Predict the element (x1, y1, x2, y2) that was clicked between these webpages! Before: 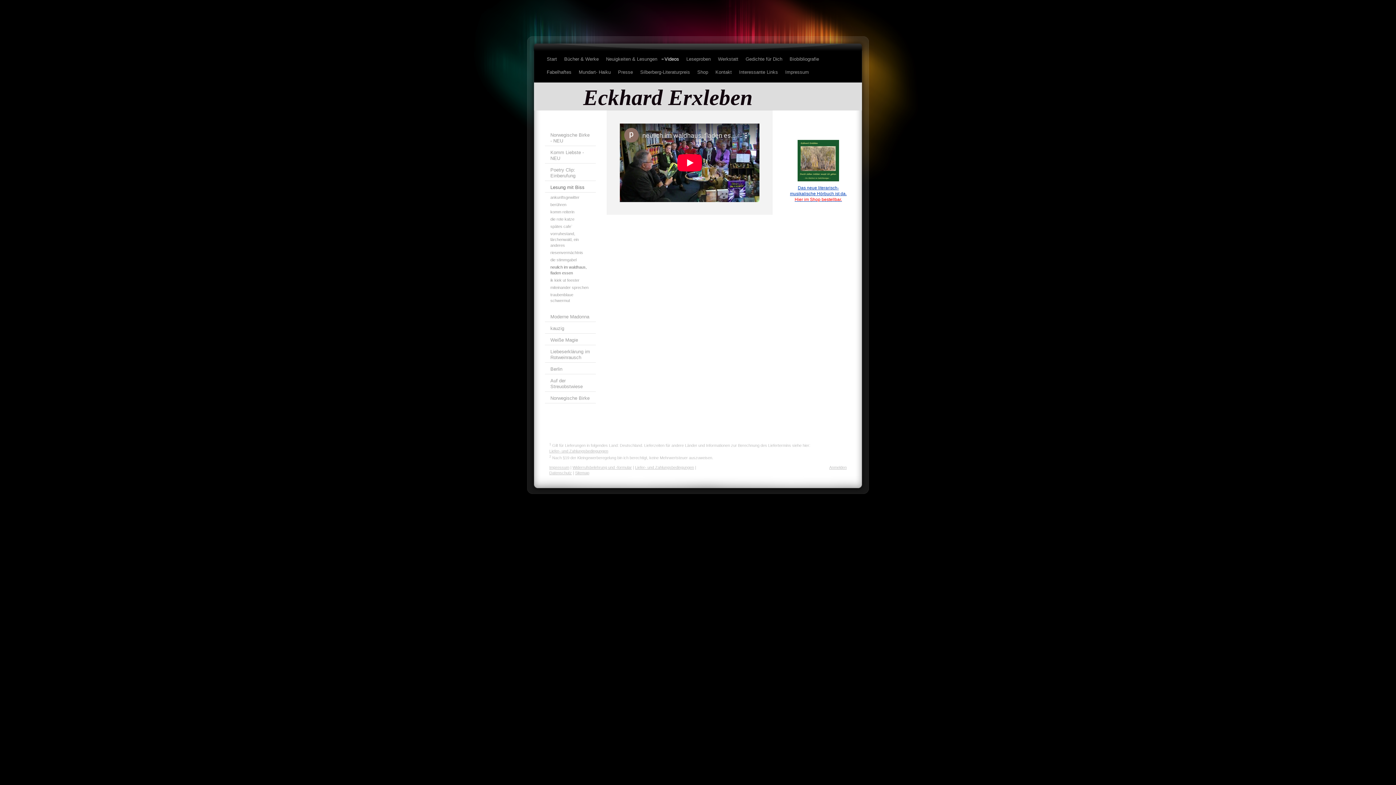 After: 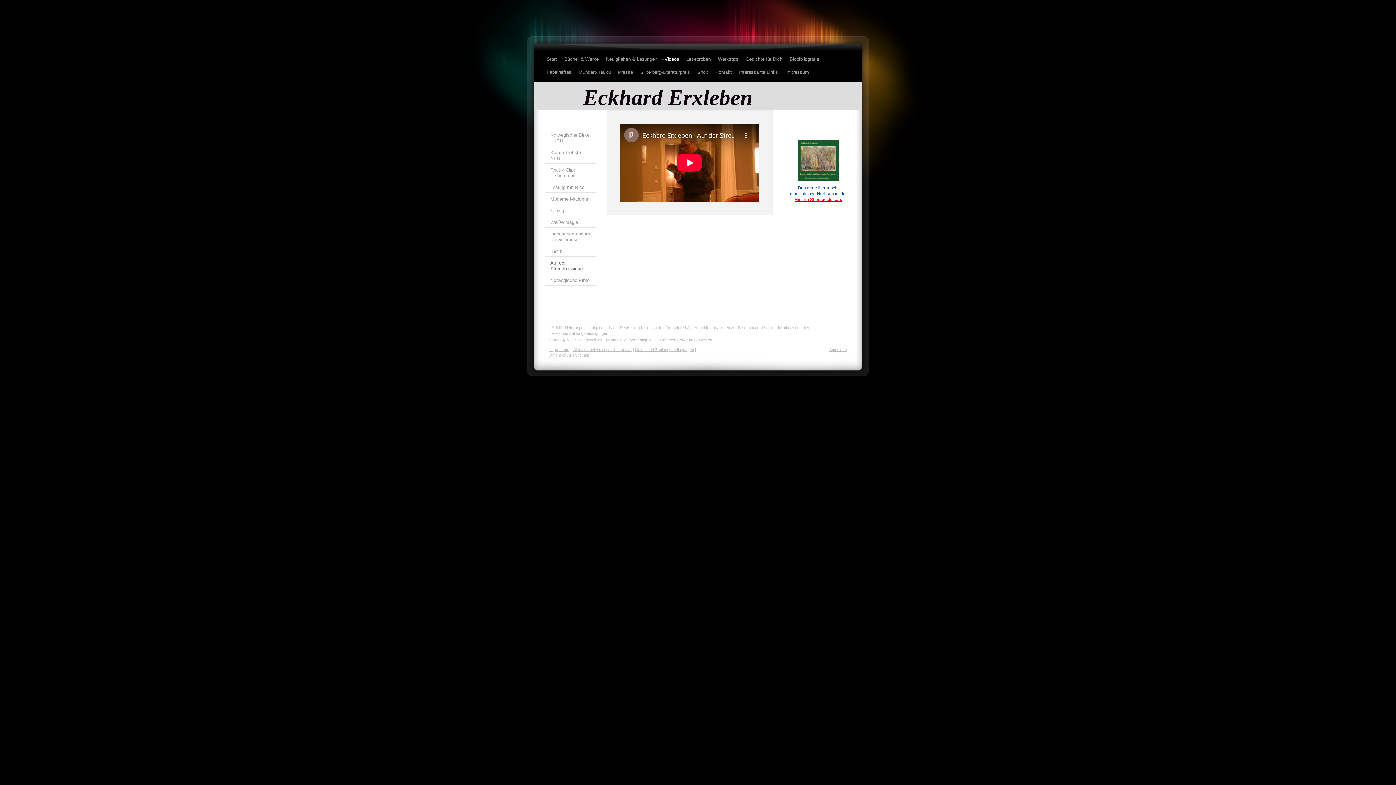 Action: bbox: (545, 376, 596, 392) label: Auf der Streuobstwiese